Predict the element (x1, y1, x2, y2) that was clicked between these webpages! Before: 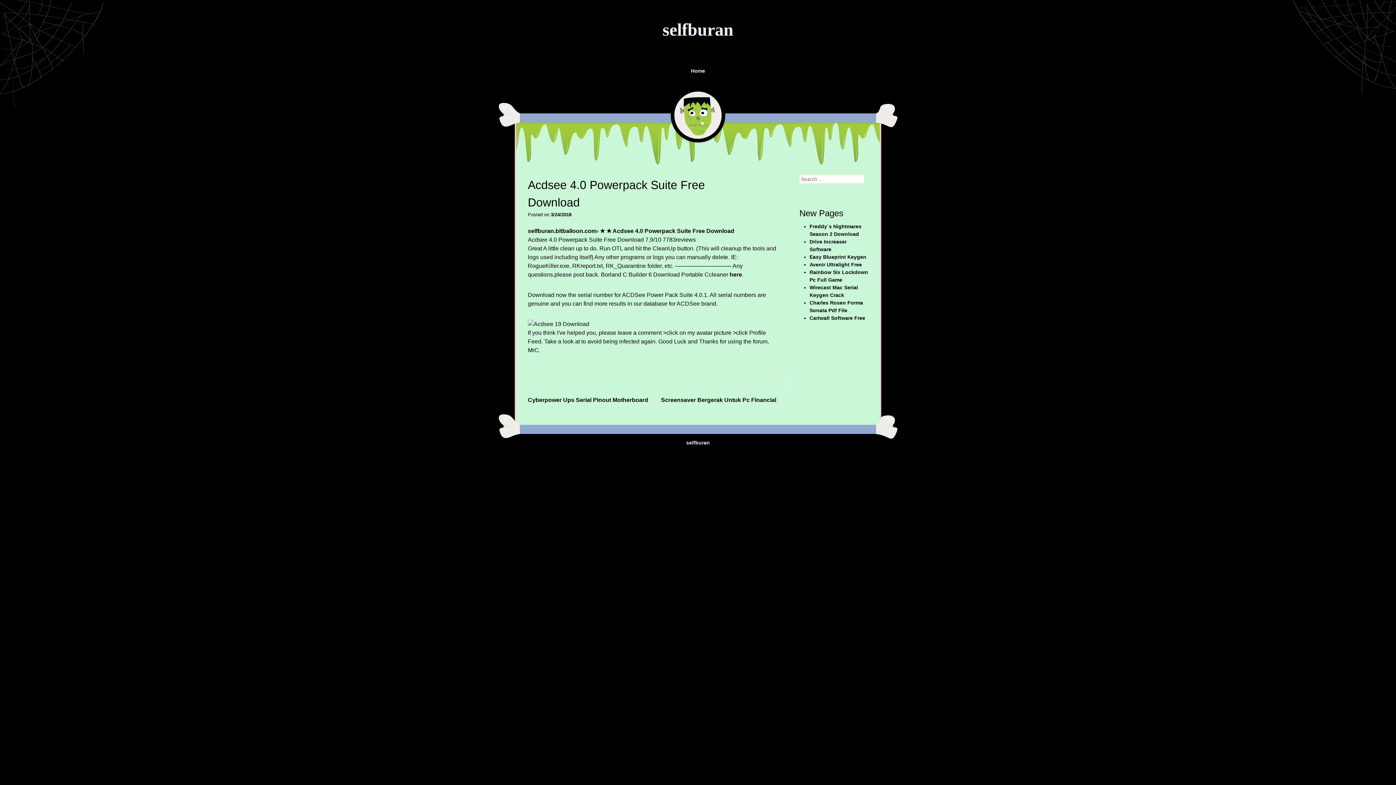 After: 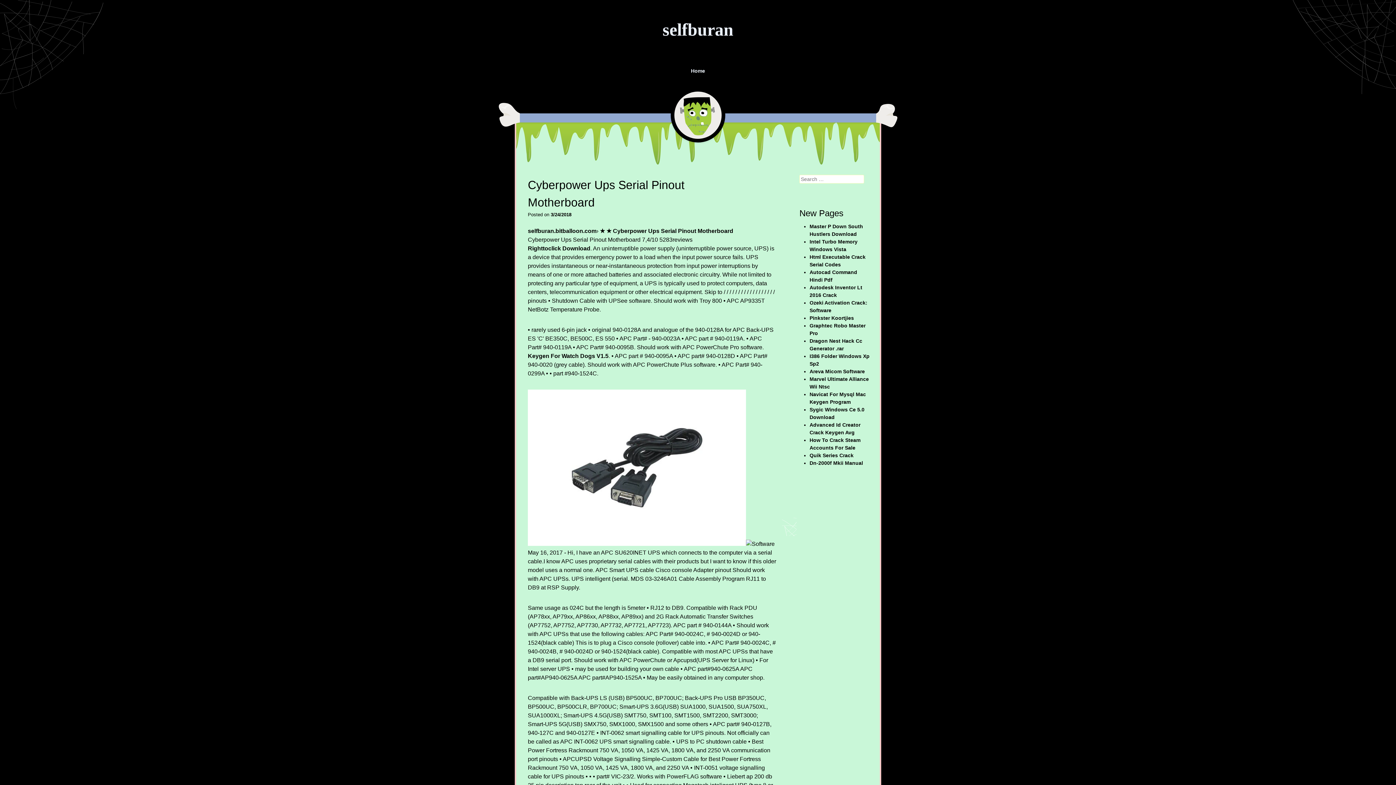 Action: label: Cyberpower Ups Serial Pinout Motherboard bbox: (528, 397, 648, 403)